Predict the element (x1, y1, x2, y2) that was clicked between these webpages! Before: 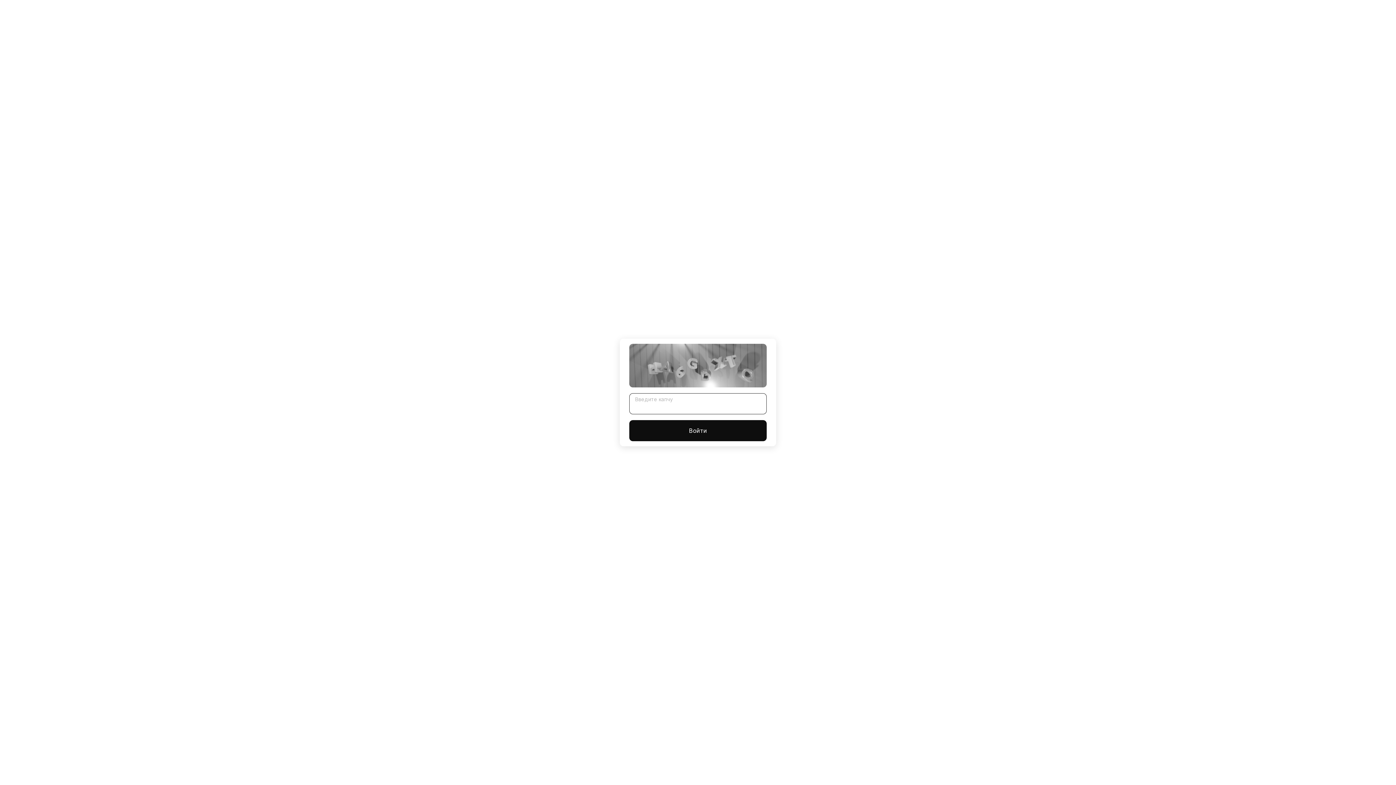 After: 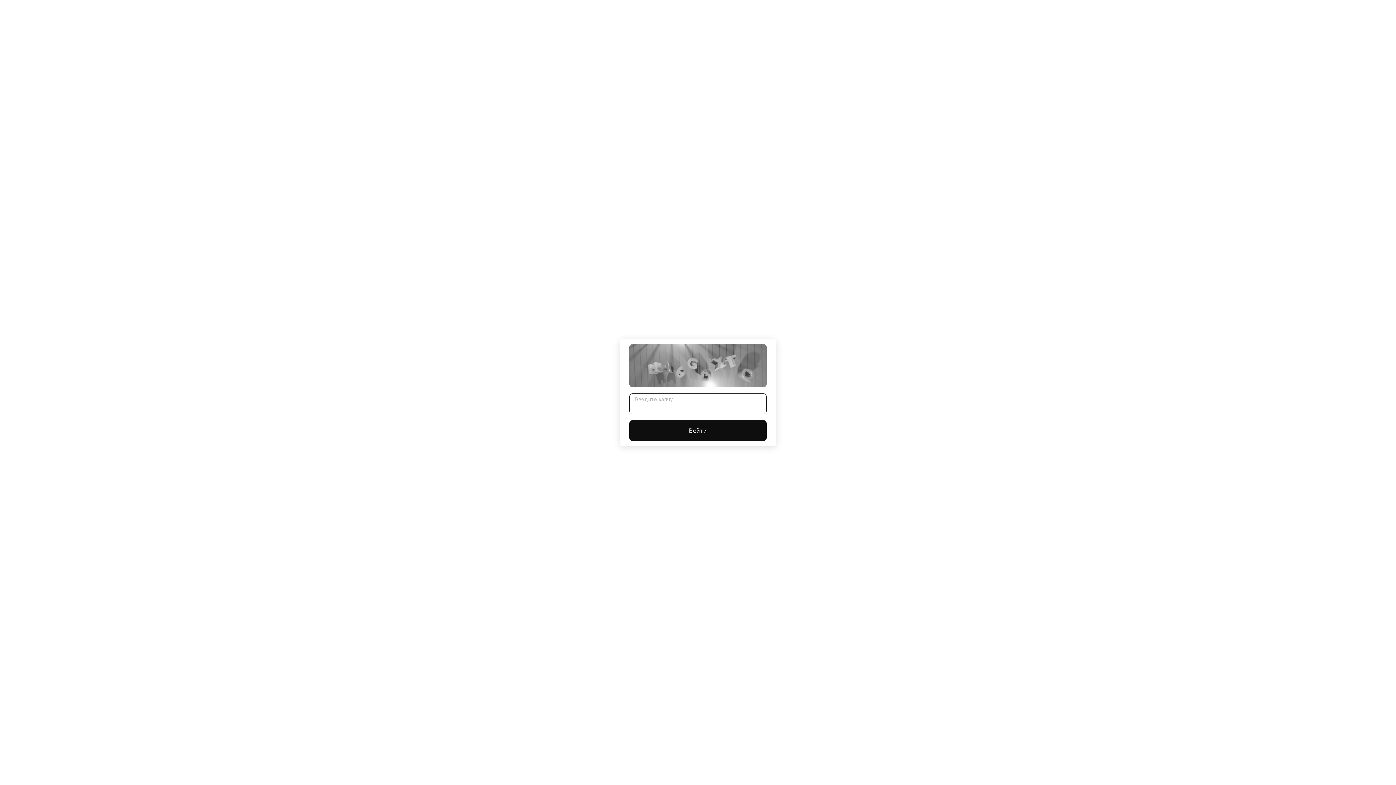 Action: bbox: (629, 420, 766, 441) label: Войти